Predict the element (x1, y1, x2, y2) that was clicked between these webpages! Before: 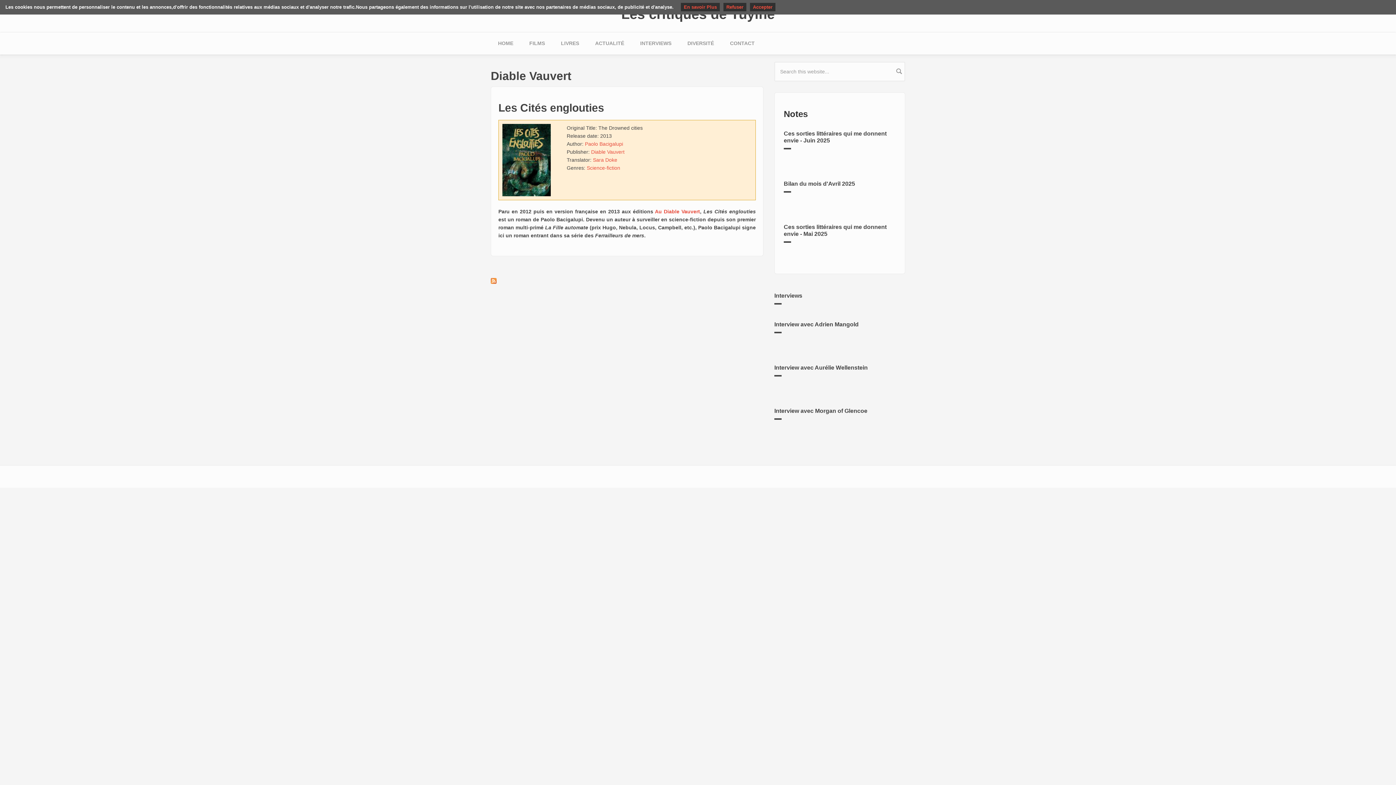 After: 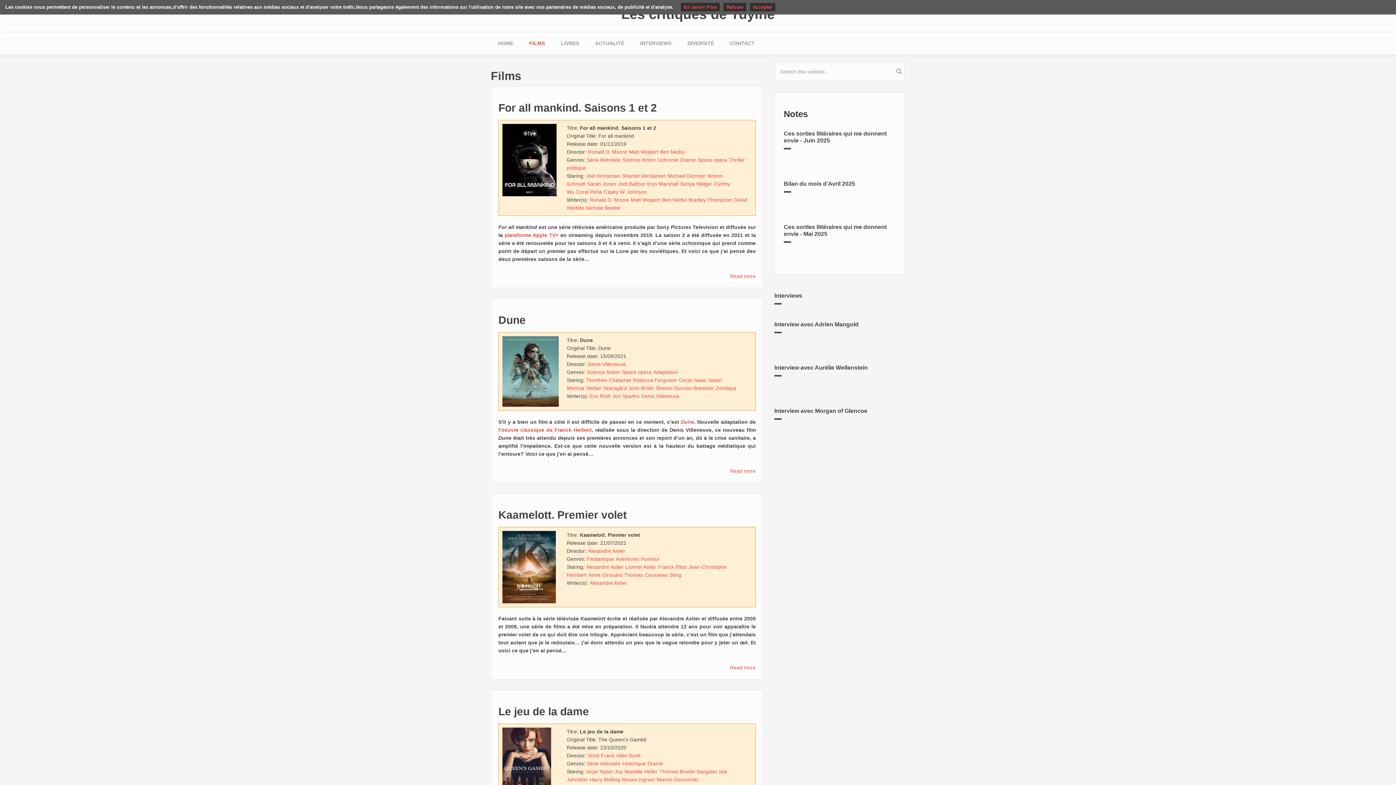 Action: label: FILMS bbox: (522, 32, 552, 54)